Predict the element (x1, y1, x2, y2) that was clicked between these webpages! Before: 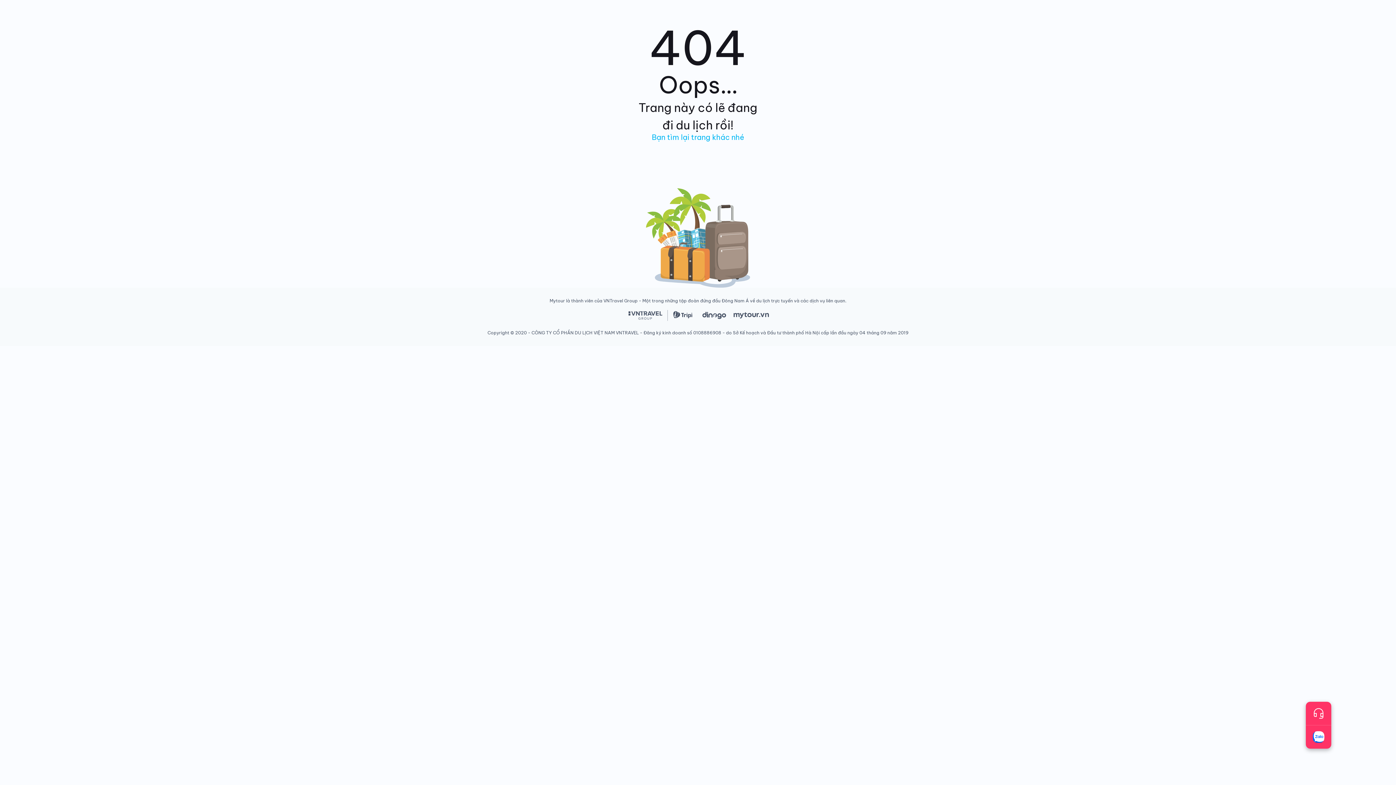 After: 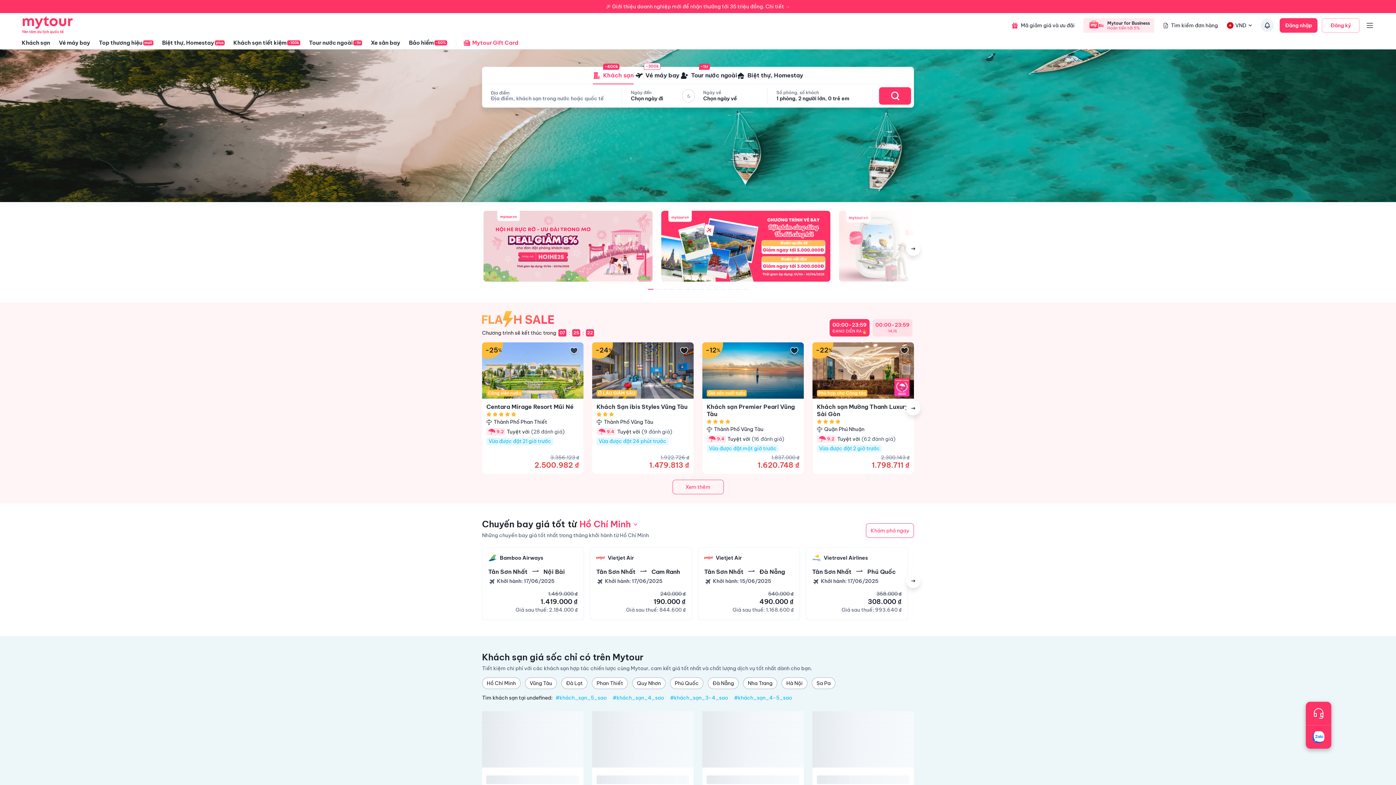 Action: bbox: (652, 133, 744, 188) label: Bạn tìm lại trang khác nhé